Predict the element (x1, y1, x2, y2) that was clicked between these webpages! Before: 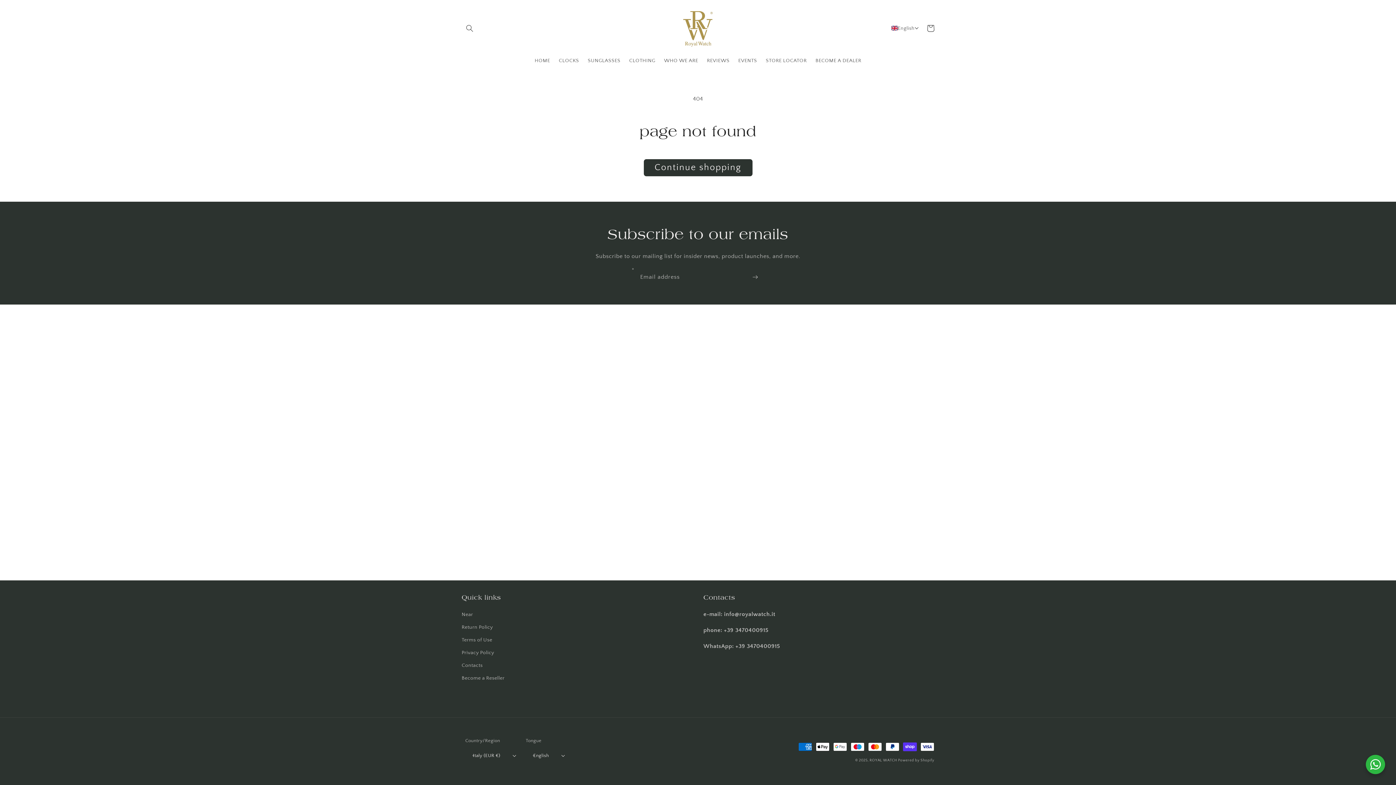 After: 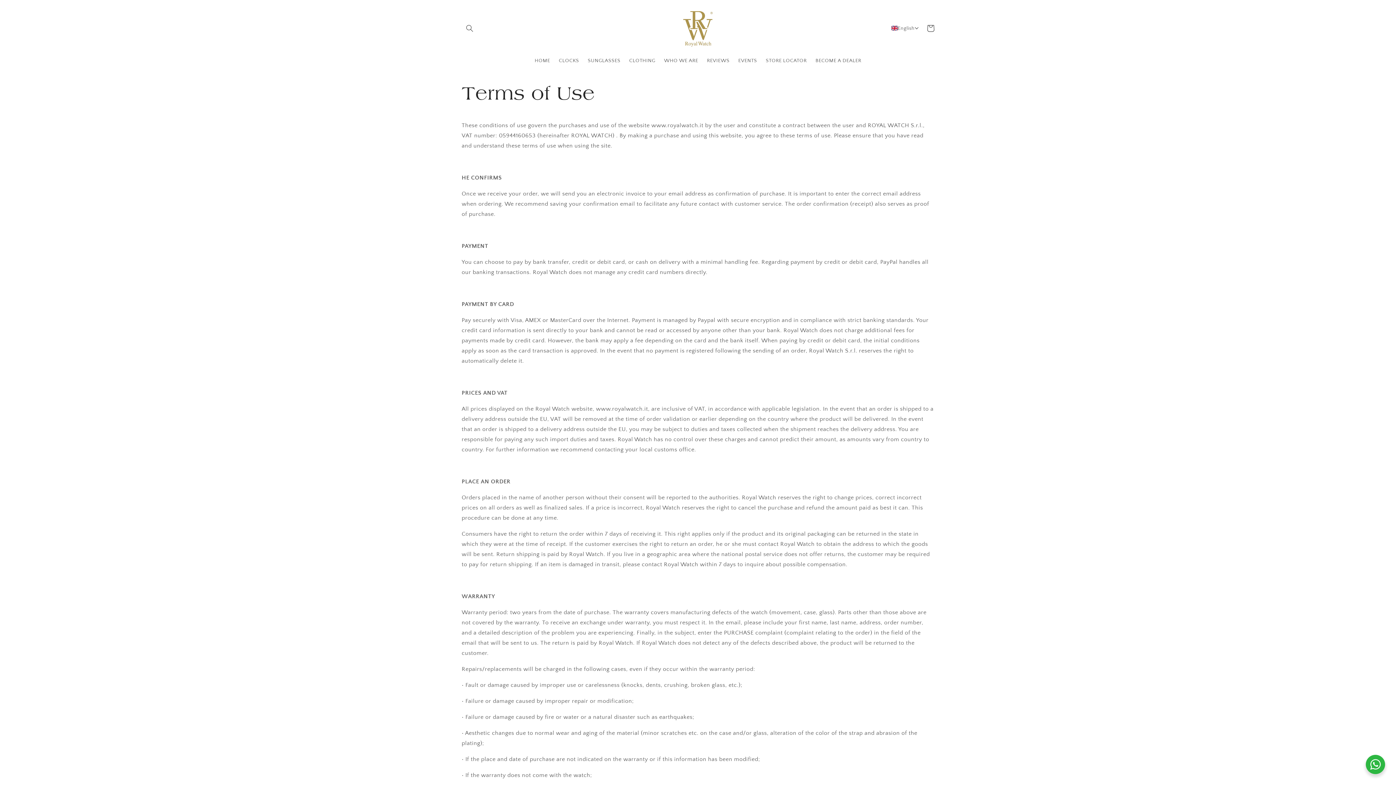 Action: bbox: (461, 634, 492, 646) label: Terms of Use